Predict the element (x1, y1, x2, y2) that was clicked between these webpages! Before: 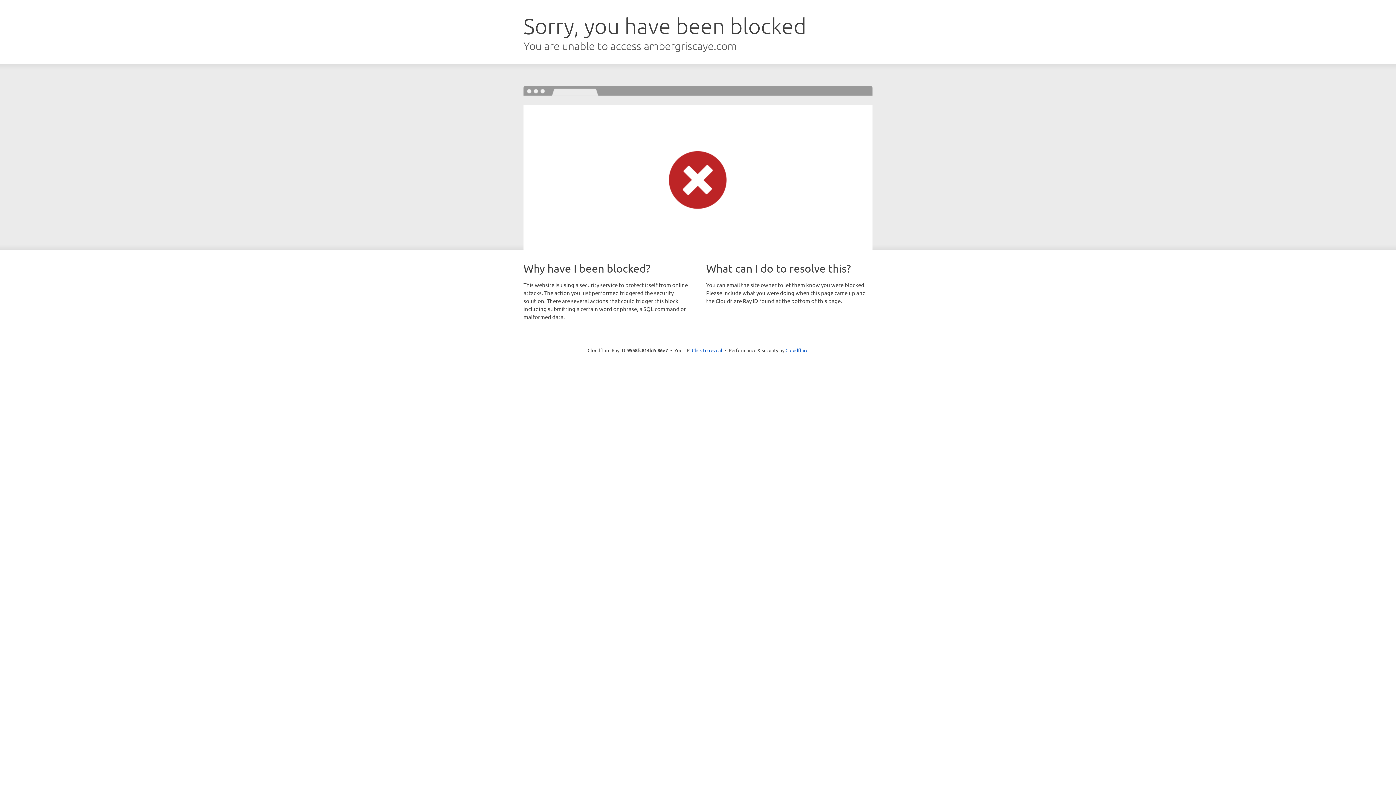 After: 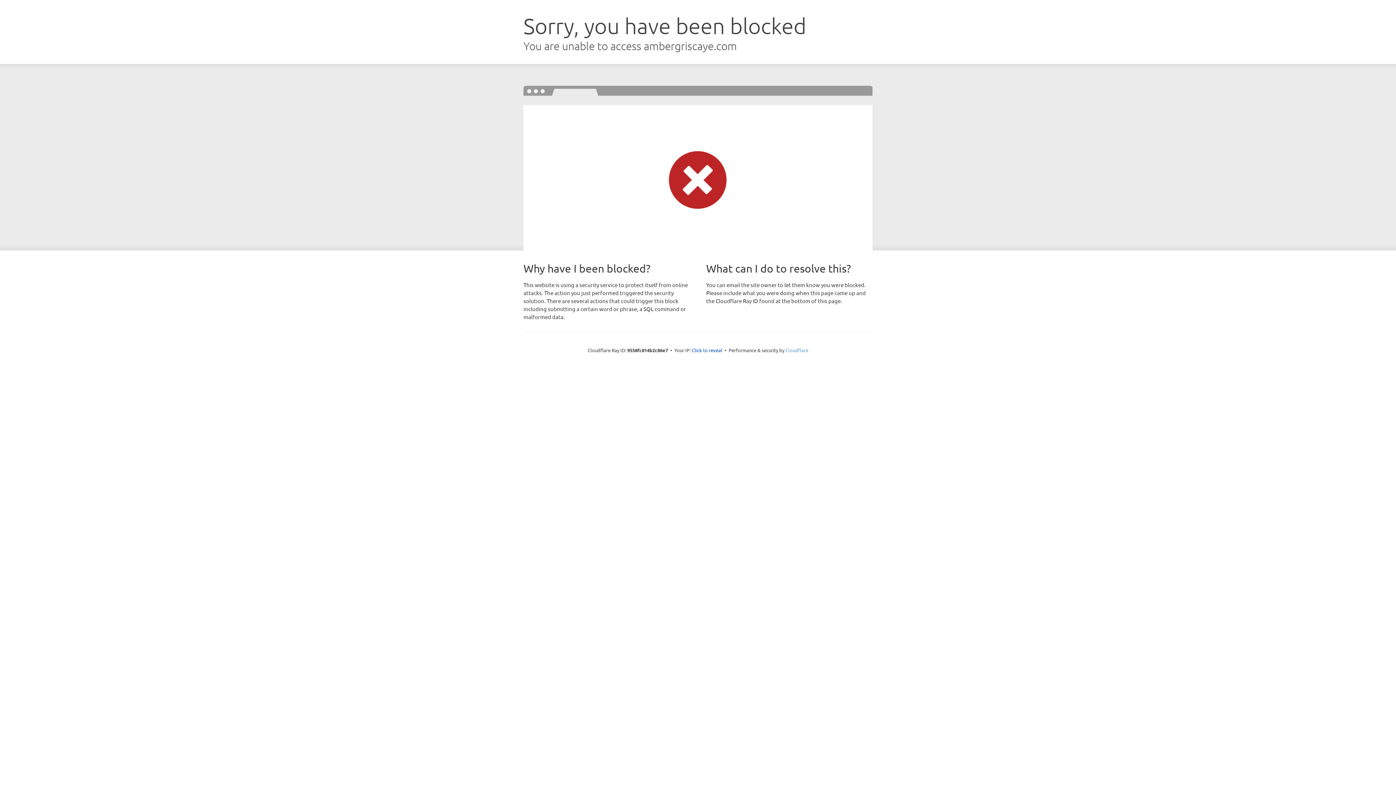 Action: bbox: (785, 347, 808, 353) label: Cloudflare